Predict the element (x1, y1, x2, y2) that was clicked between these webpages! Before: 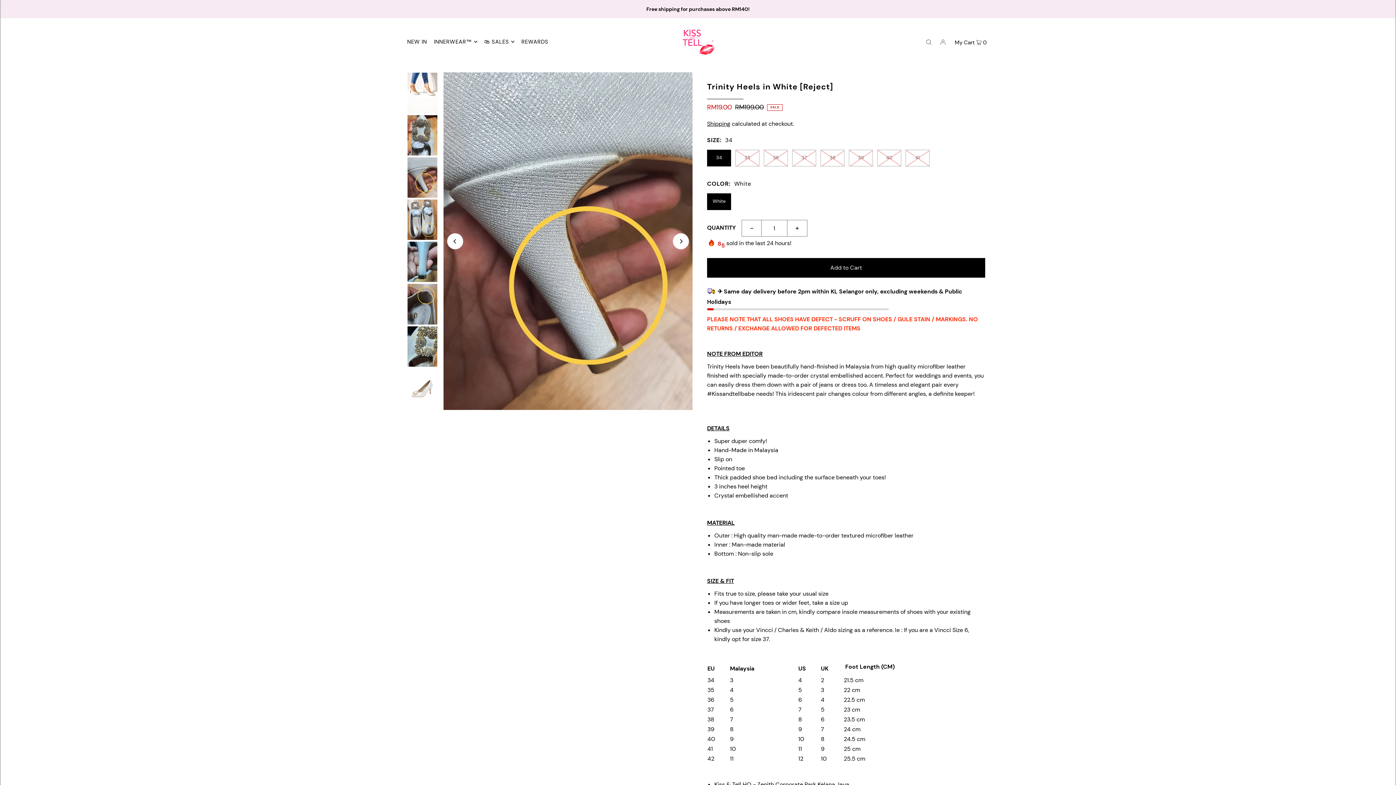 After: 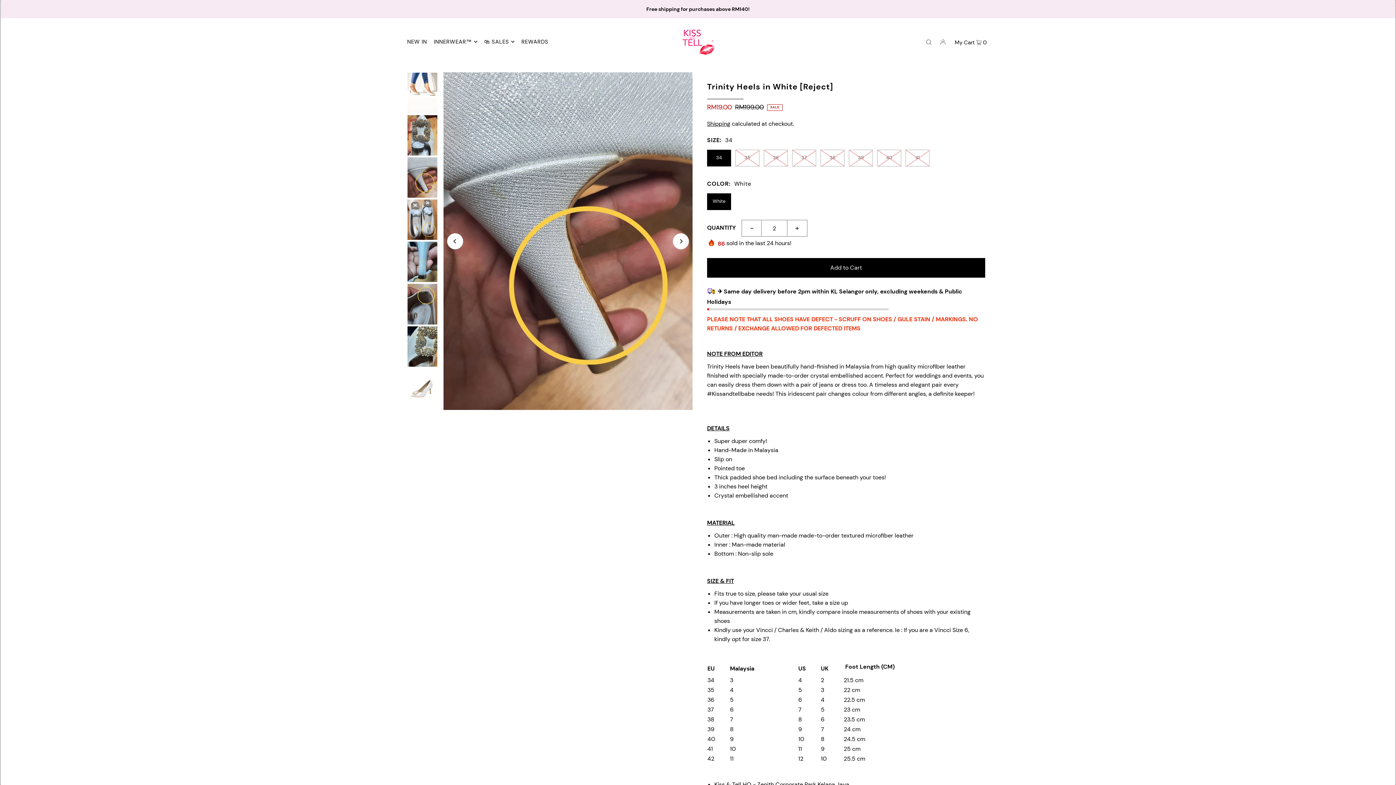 Action: label: + bbox: (787, 220, 807, 236)